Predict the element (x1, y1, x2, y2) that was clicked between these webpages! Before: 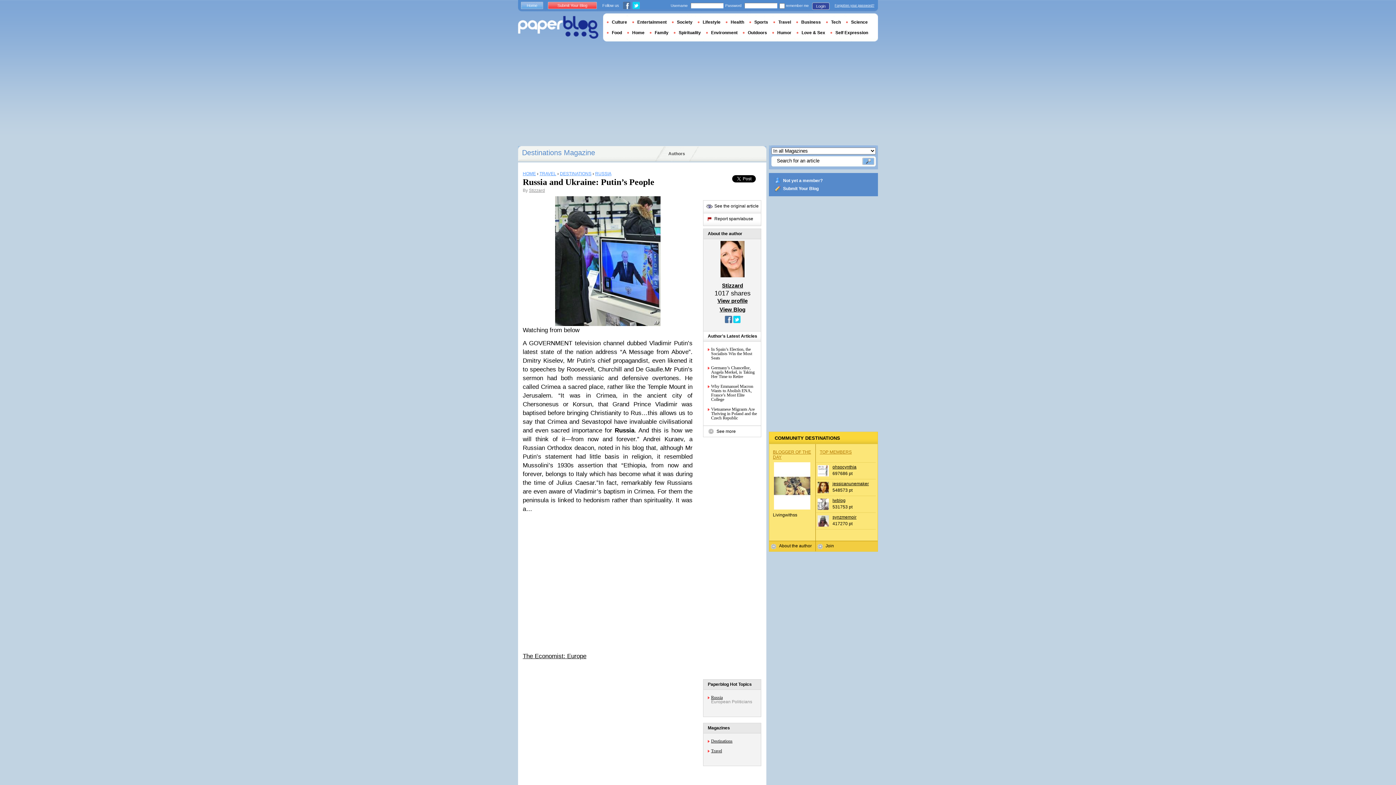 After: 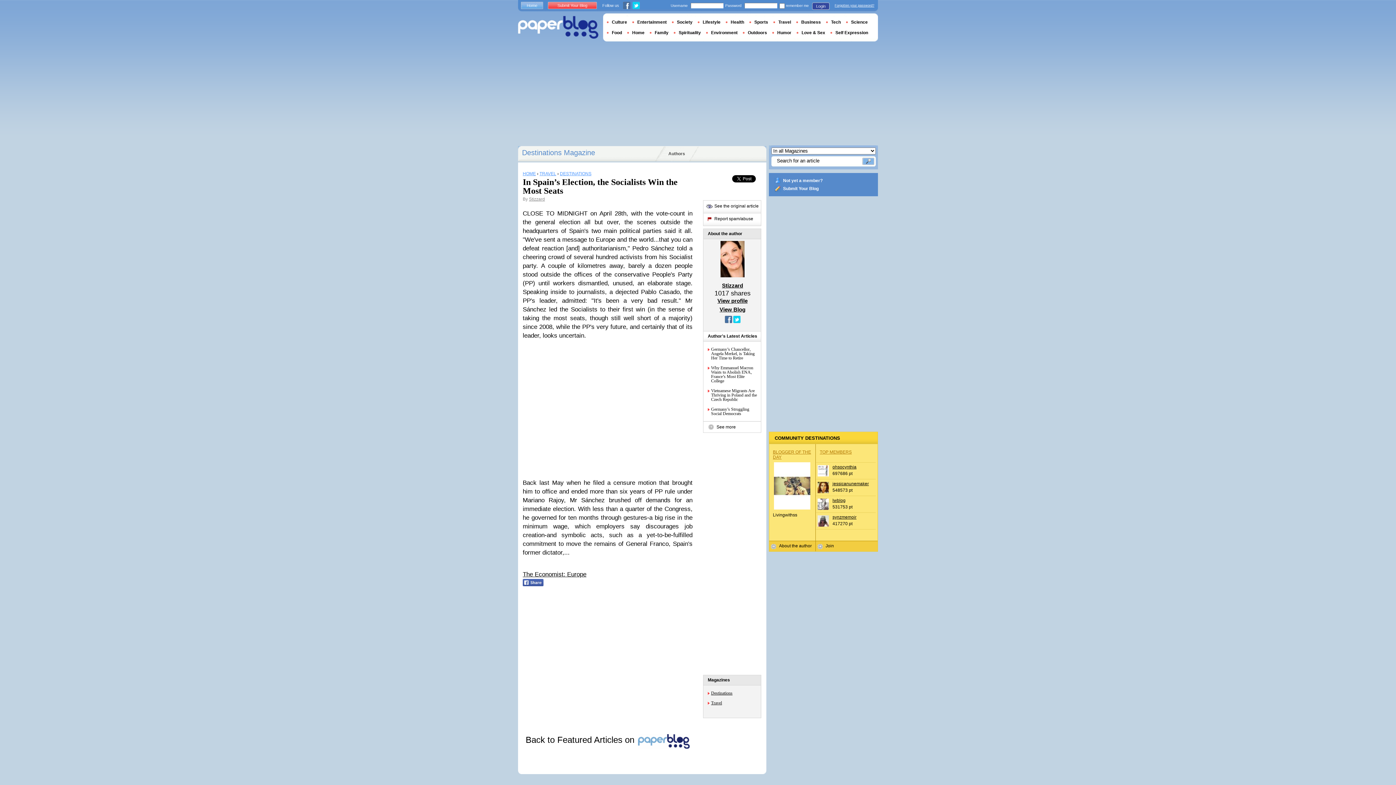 Action: bbox: (711, 347, 757, 360) label: In Spain’s Election, the Socialists Win the Most Seats